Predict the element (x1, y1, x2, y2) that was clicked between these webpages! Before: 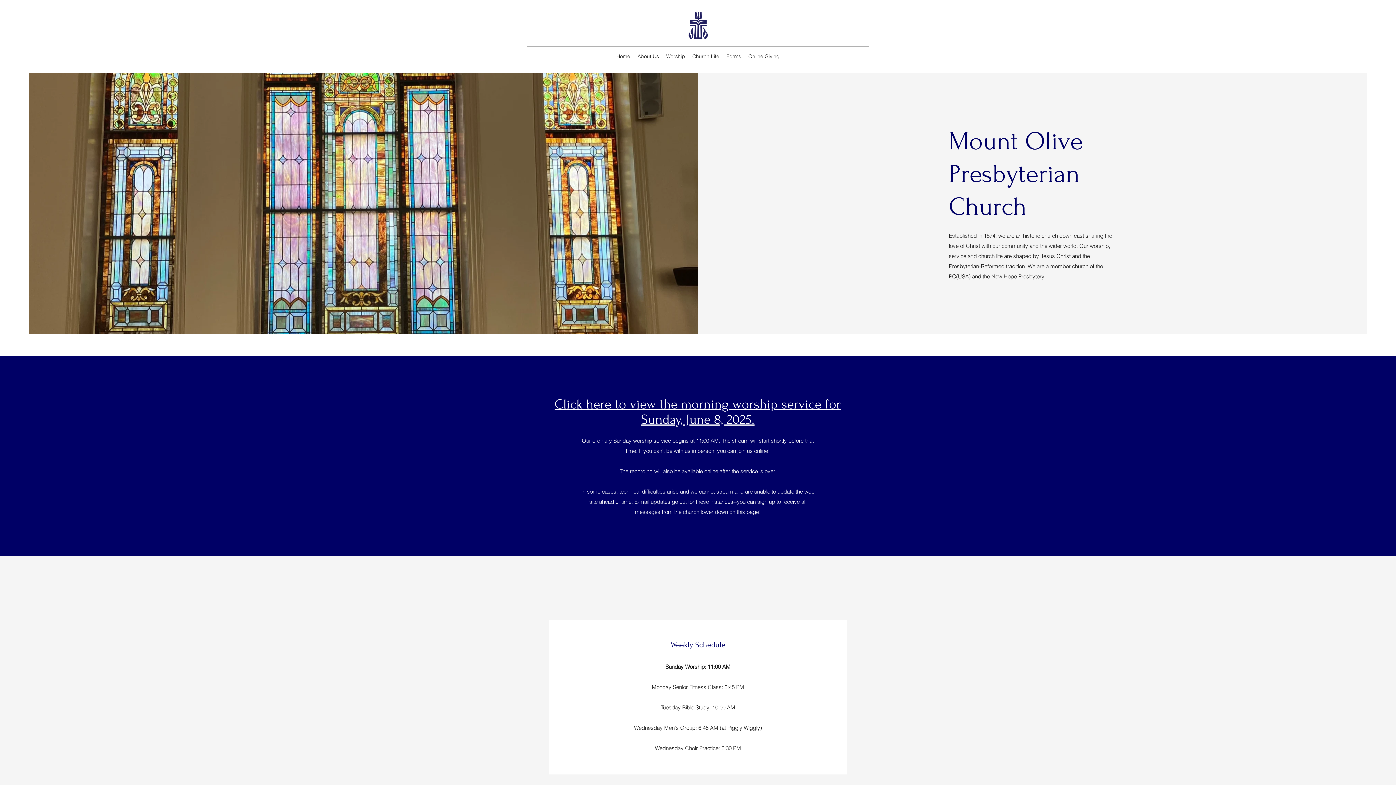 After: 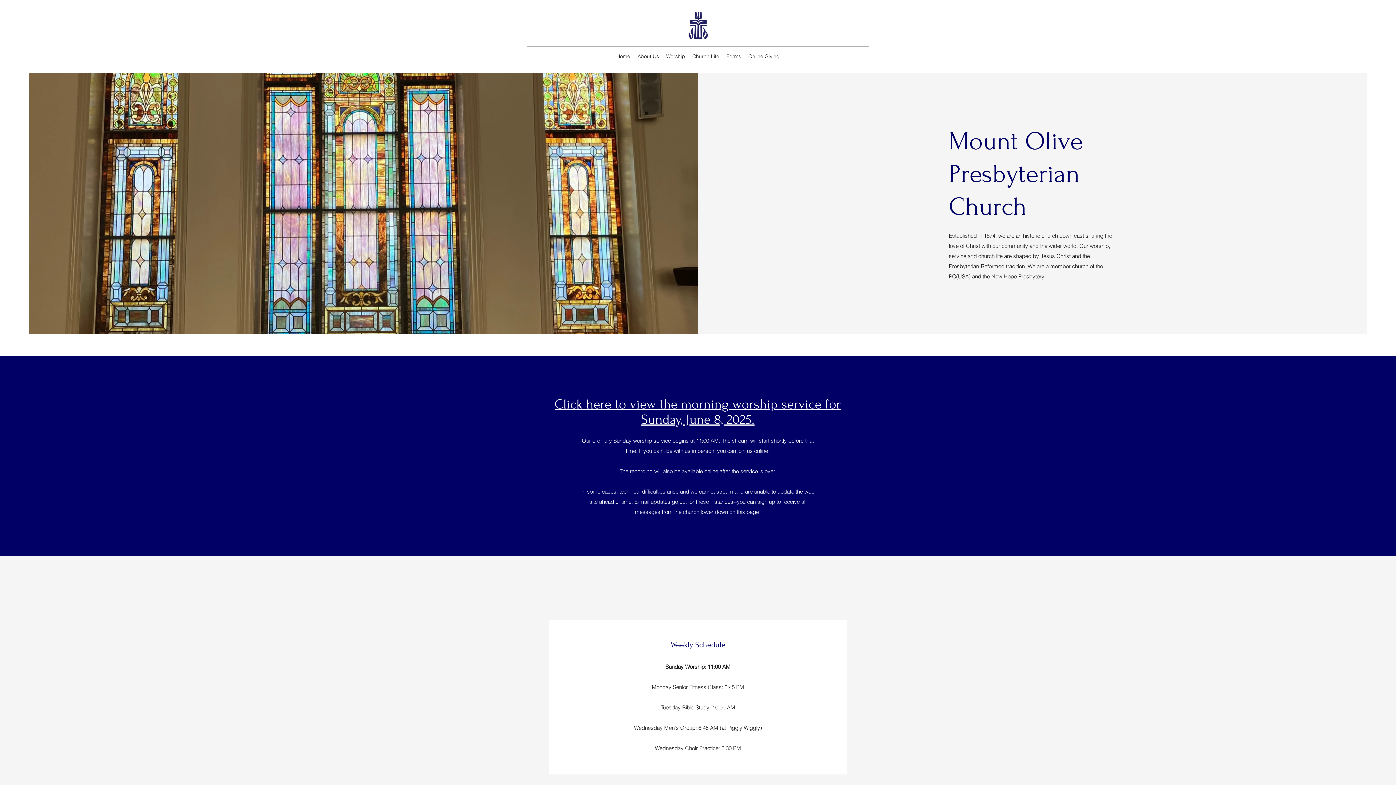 Action: bbox: (687, 10, 709, 40)